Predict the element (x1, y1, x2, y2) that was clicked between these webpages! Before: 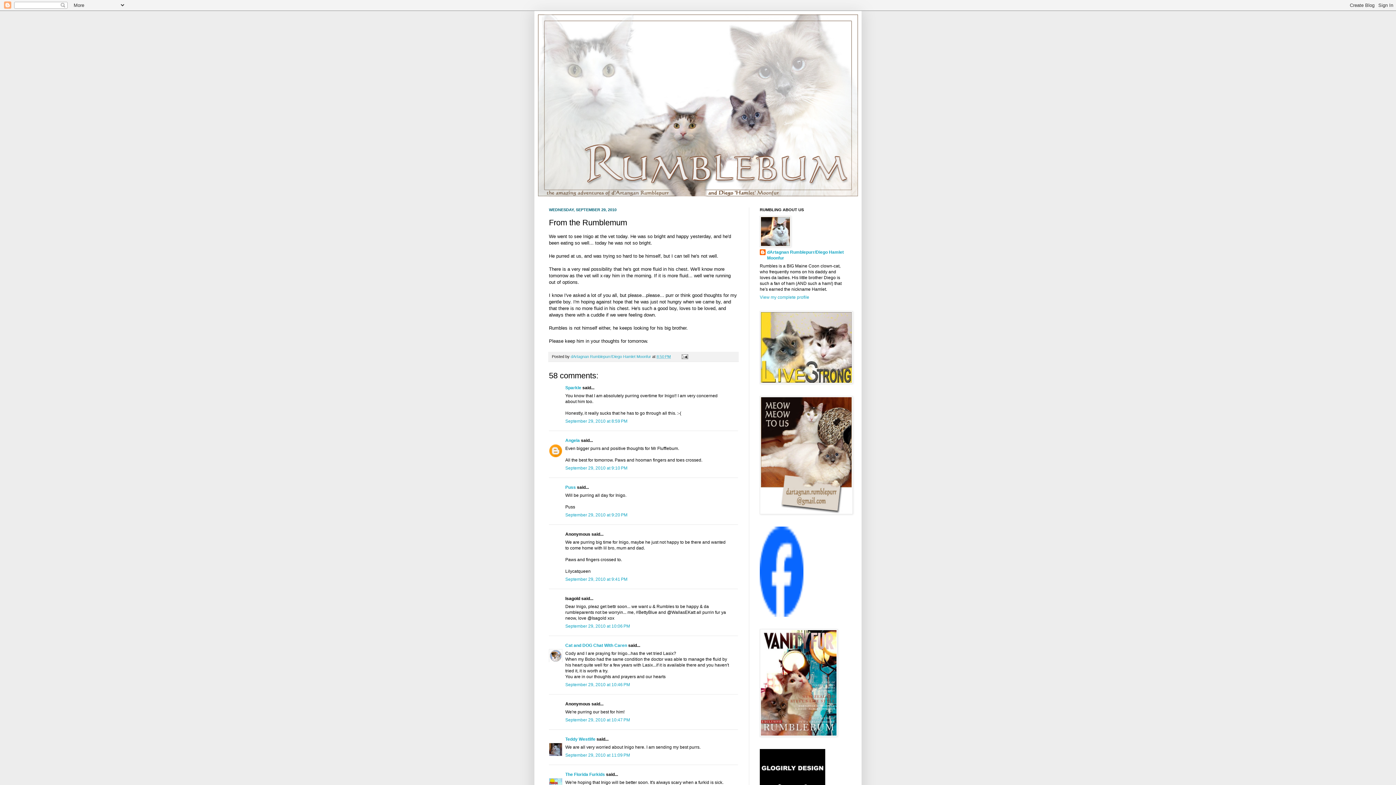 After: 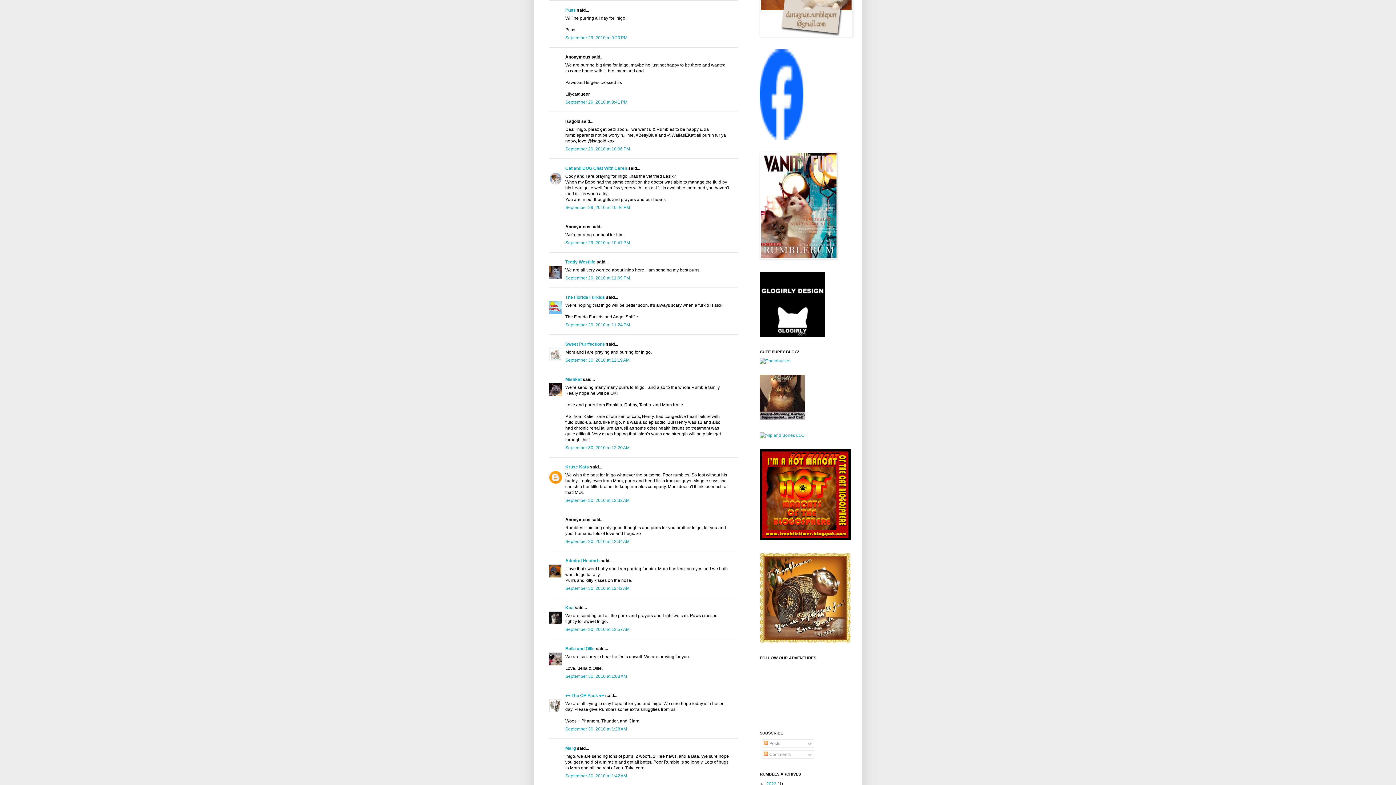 Action: bbox: (565, 512, 627, 517) label: September 29, 2010 at 9:20 PM